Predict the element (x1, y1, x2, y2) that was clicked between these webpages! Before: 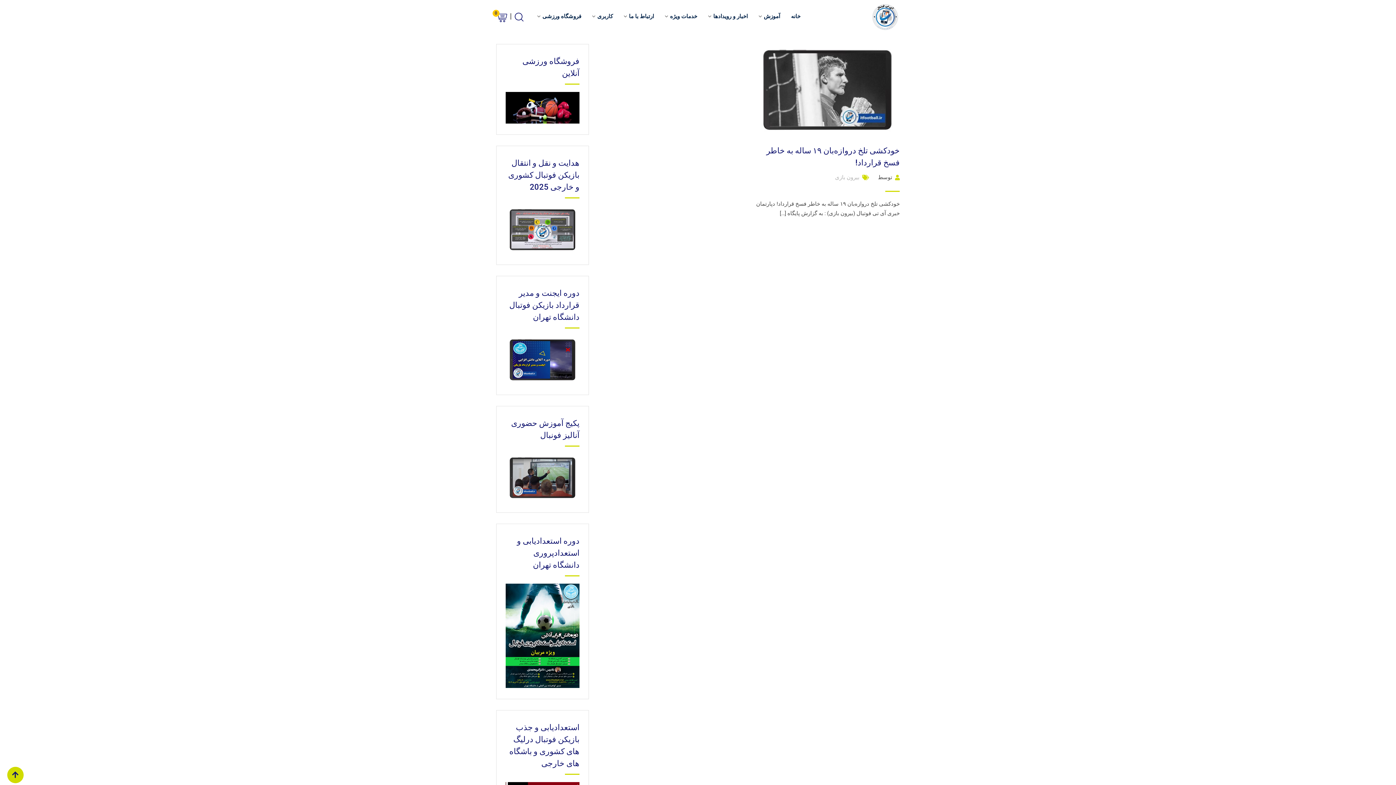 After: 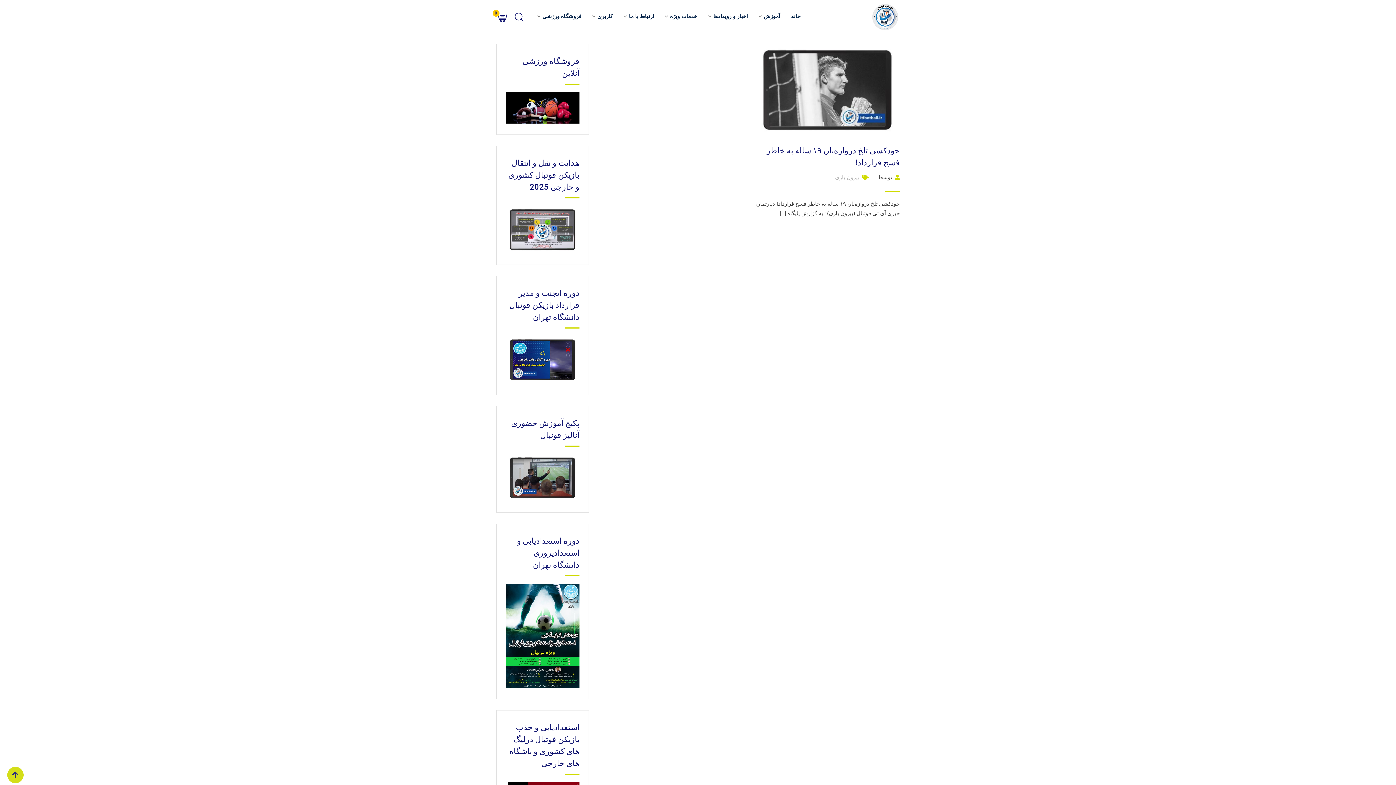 Action: bbox: (7, 767, 23, 783)